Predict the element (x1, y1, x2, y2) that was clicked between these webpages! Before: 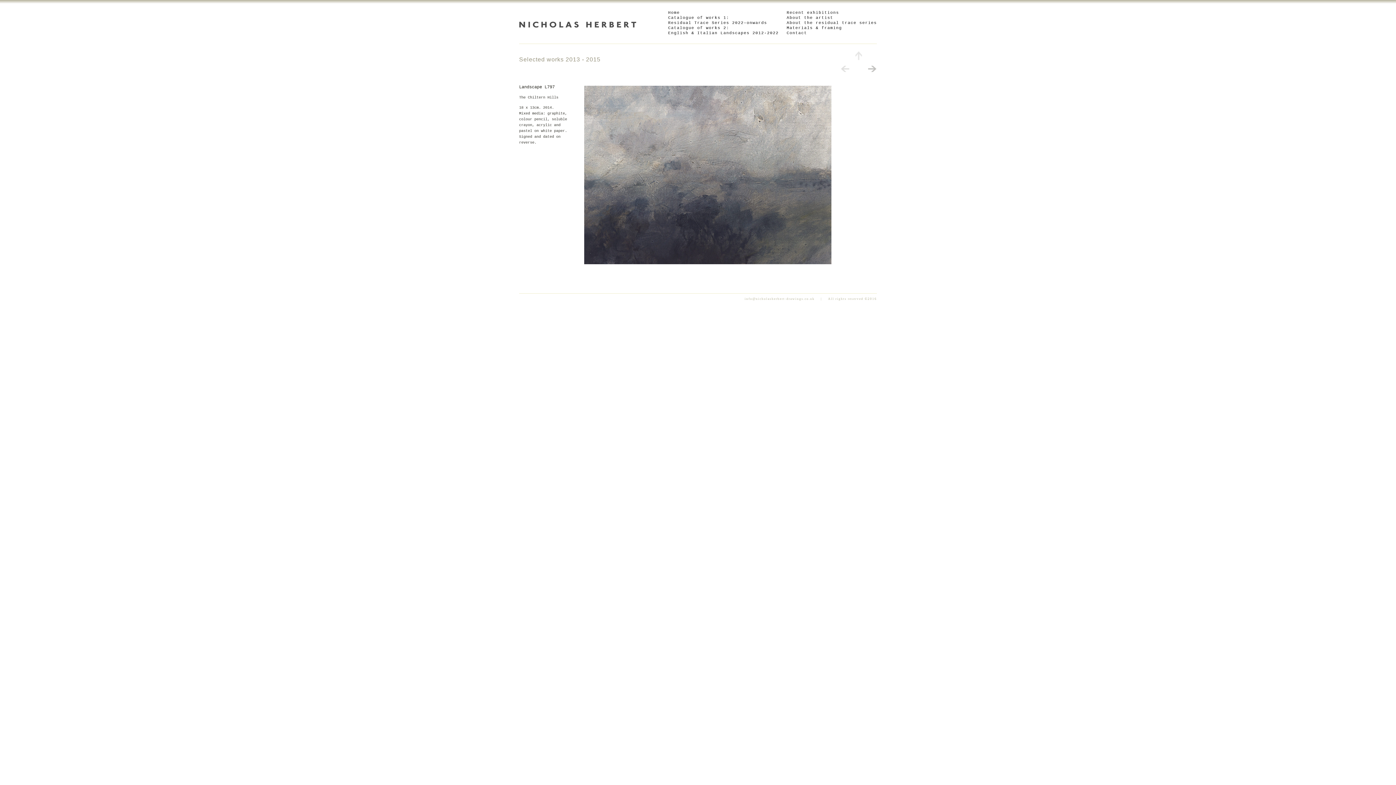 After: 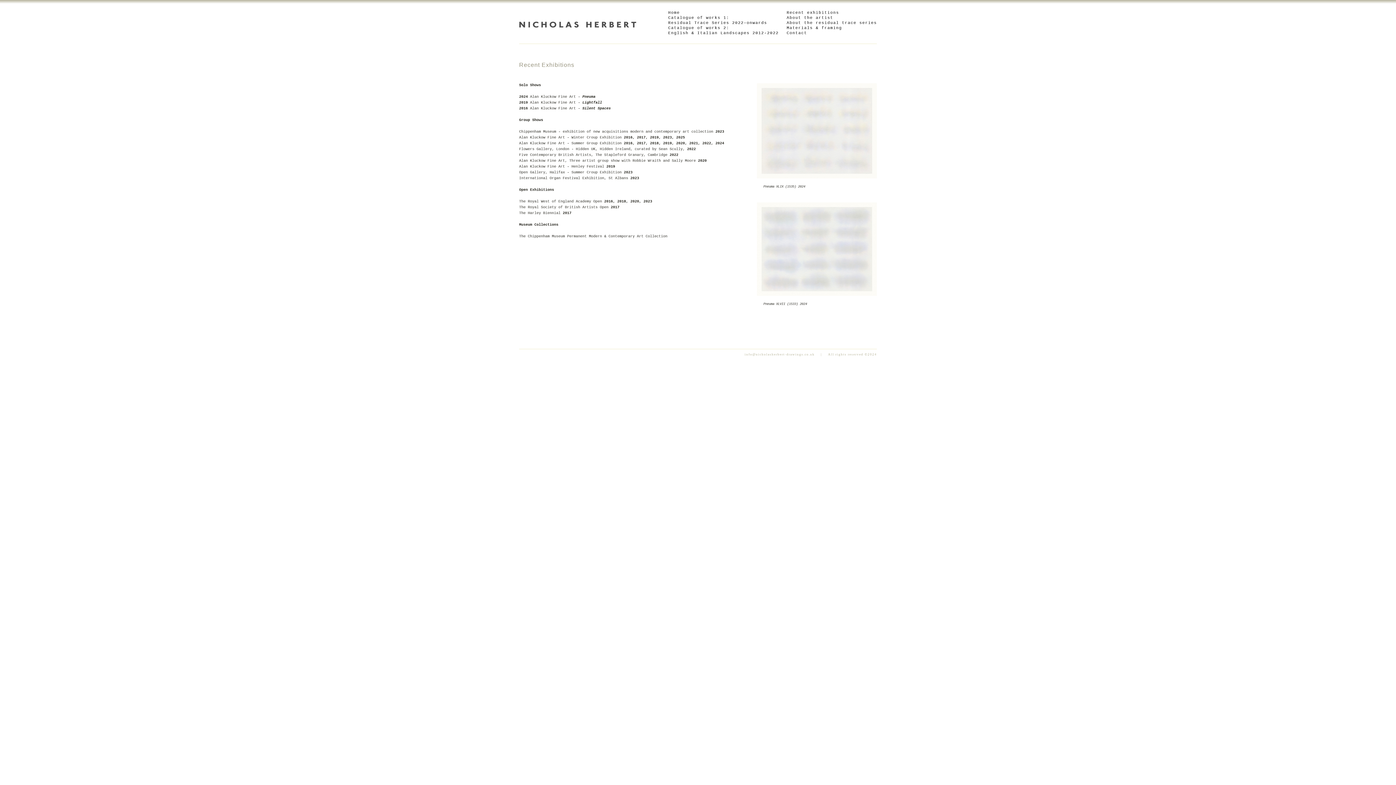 Action: bbox: (786, 10, 877, 15) label: Recent exhibitions